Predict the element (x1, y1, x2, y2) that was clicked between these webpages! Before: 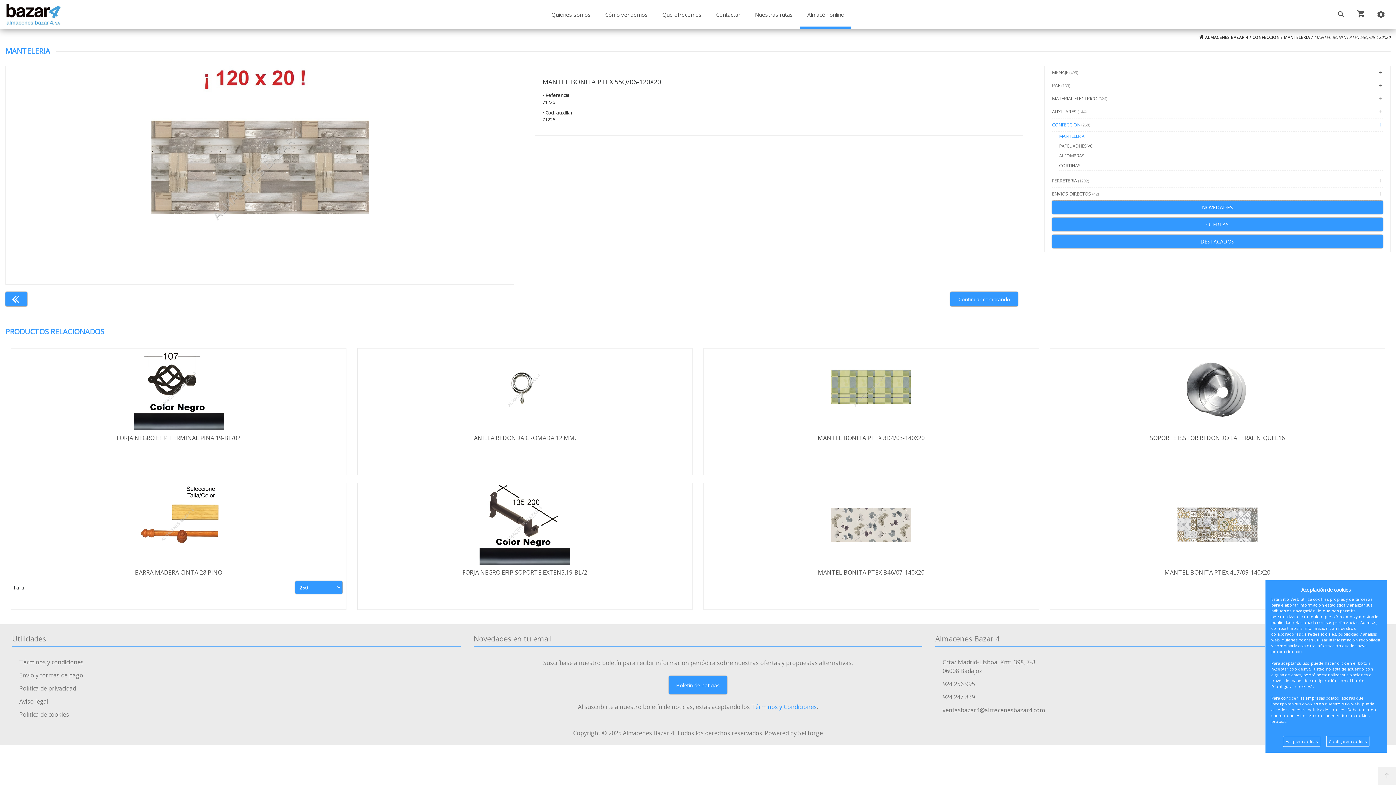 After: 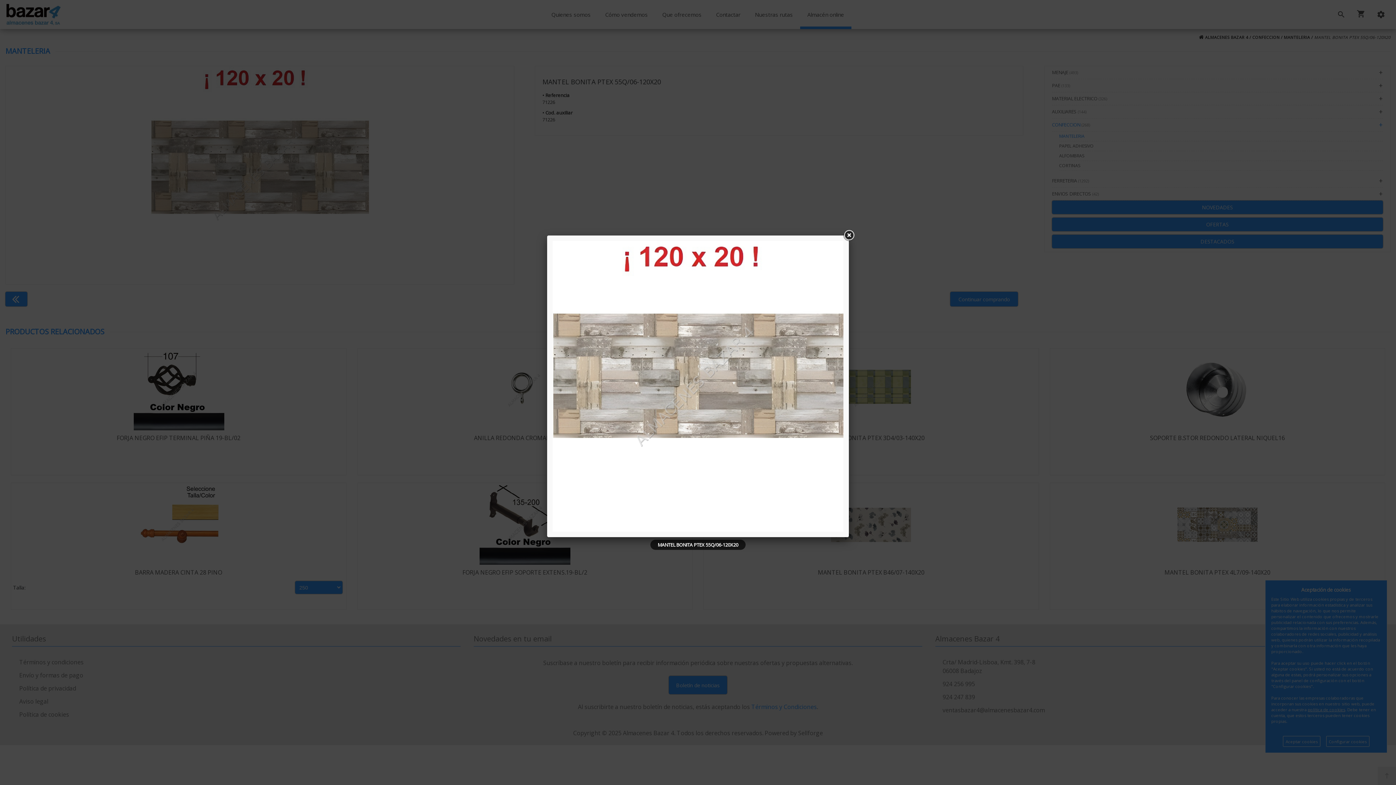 Action: bbox: (5, 66, 514, 284)